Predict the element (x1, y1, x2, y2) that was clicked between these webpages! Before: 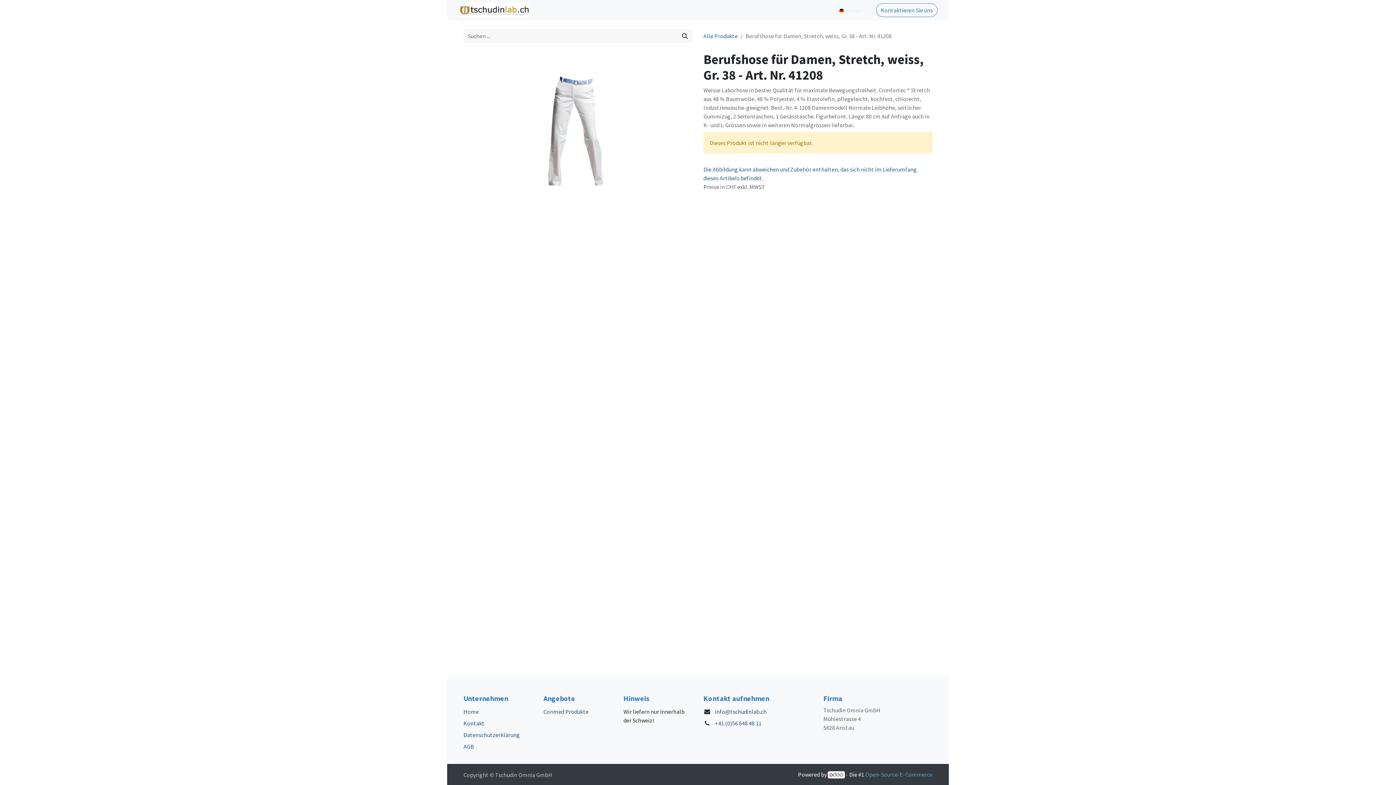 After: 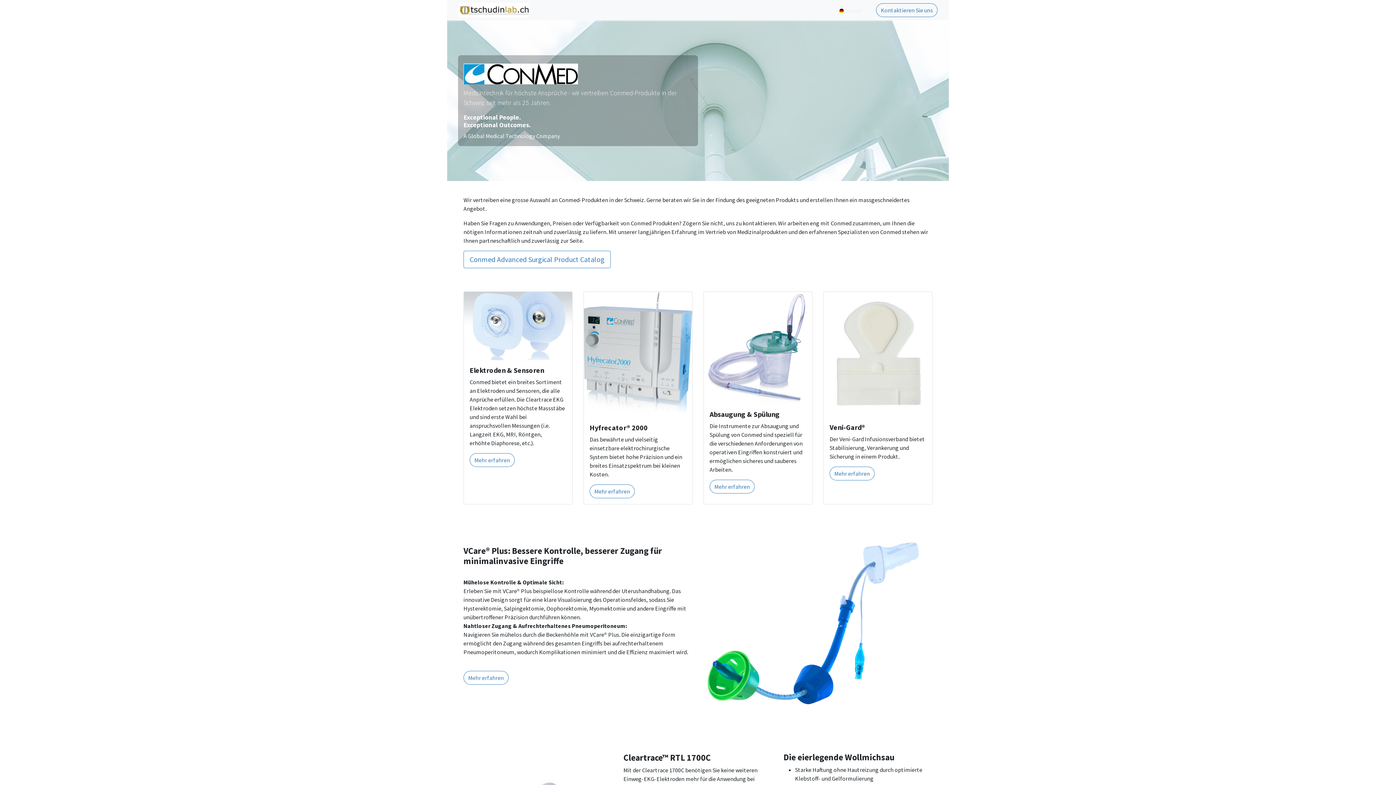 Action: label: Conmed Produkte bbox: (543, 708, 588, 715)